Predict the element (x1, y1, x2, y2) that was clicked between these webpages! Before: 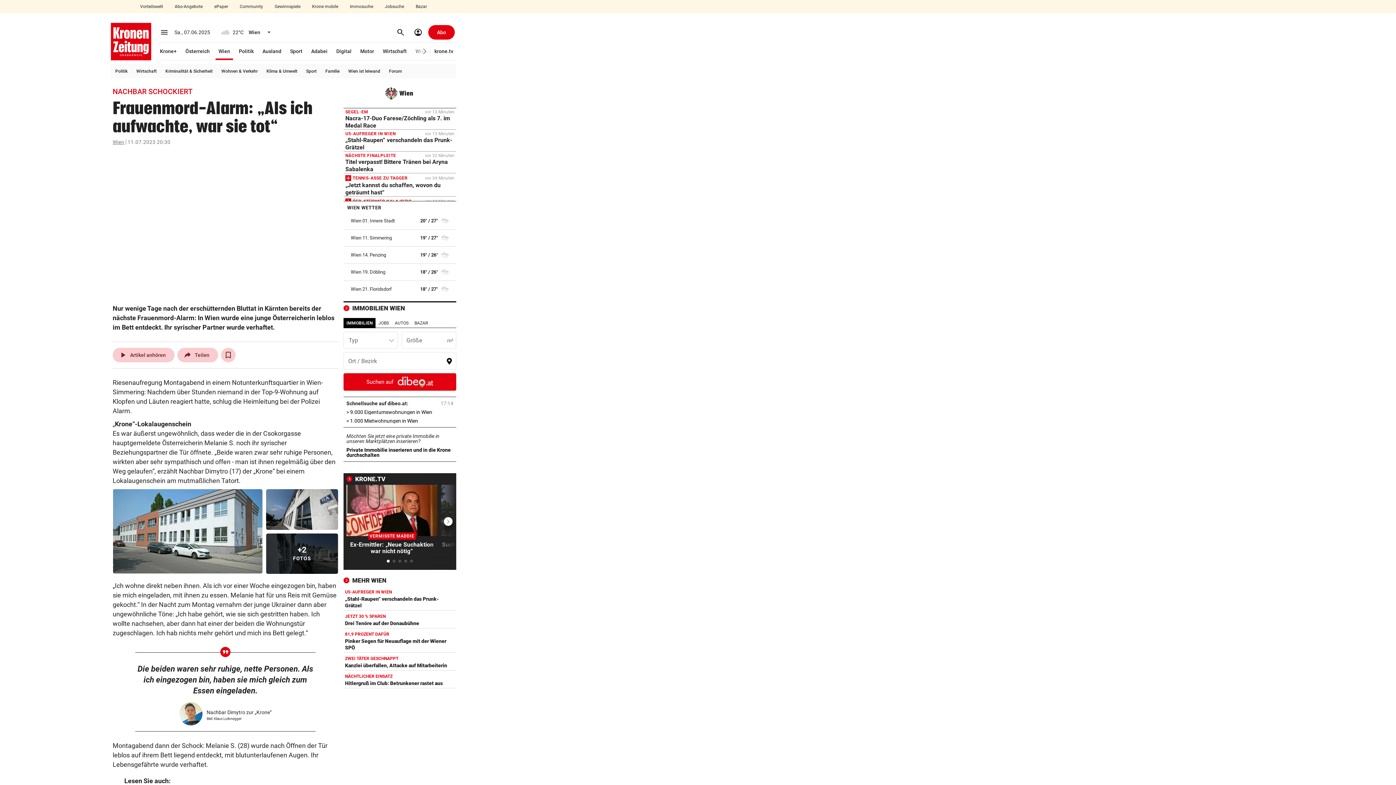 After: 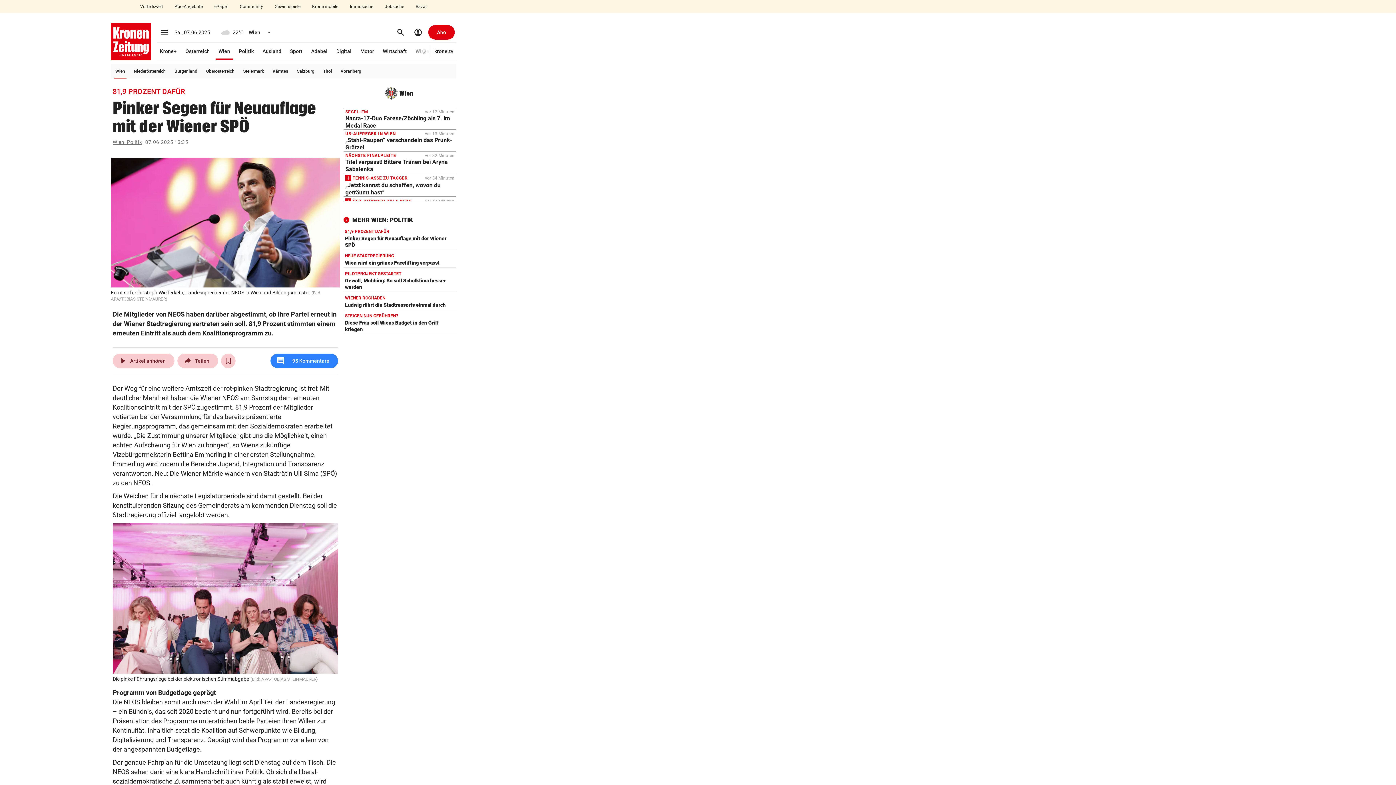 Action: label: 81,9 PROZENT DAFÜR
Pinker Segen für Neuauflage mit der Wiener SPÖ bbox: (343, 628, 456, 653)